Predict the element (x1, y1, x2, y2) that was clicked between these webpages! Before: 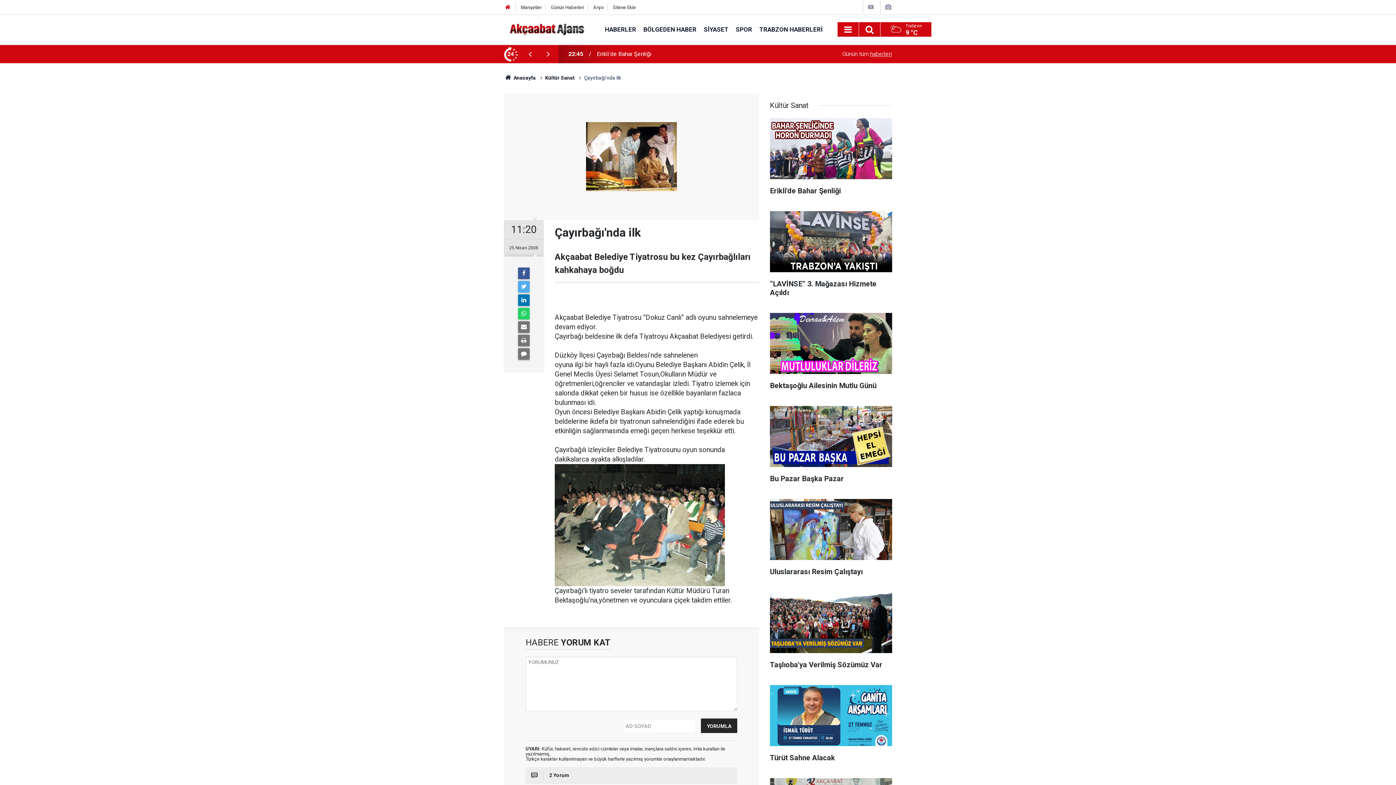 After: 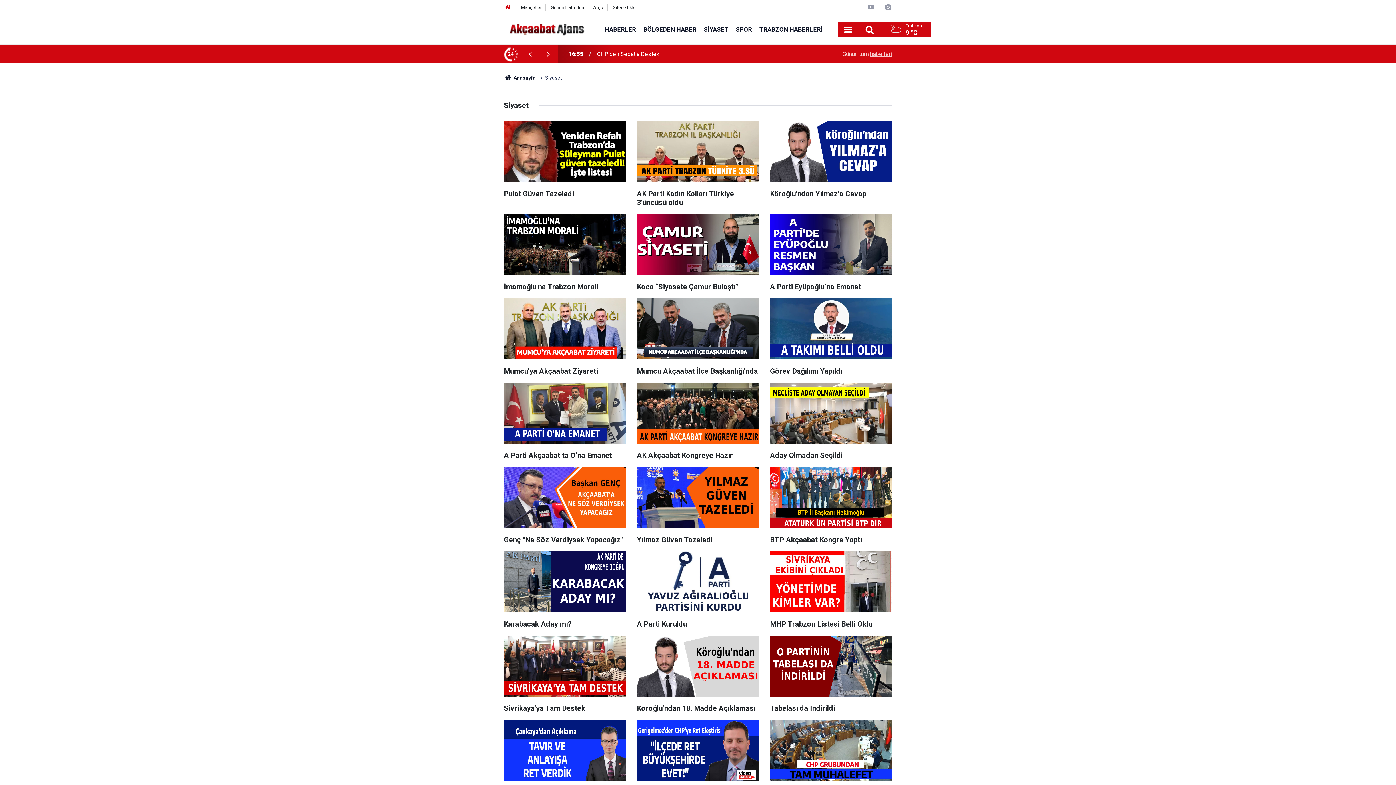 Action: bbox: (700, 25, 732, 32) label: SİYASET